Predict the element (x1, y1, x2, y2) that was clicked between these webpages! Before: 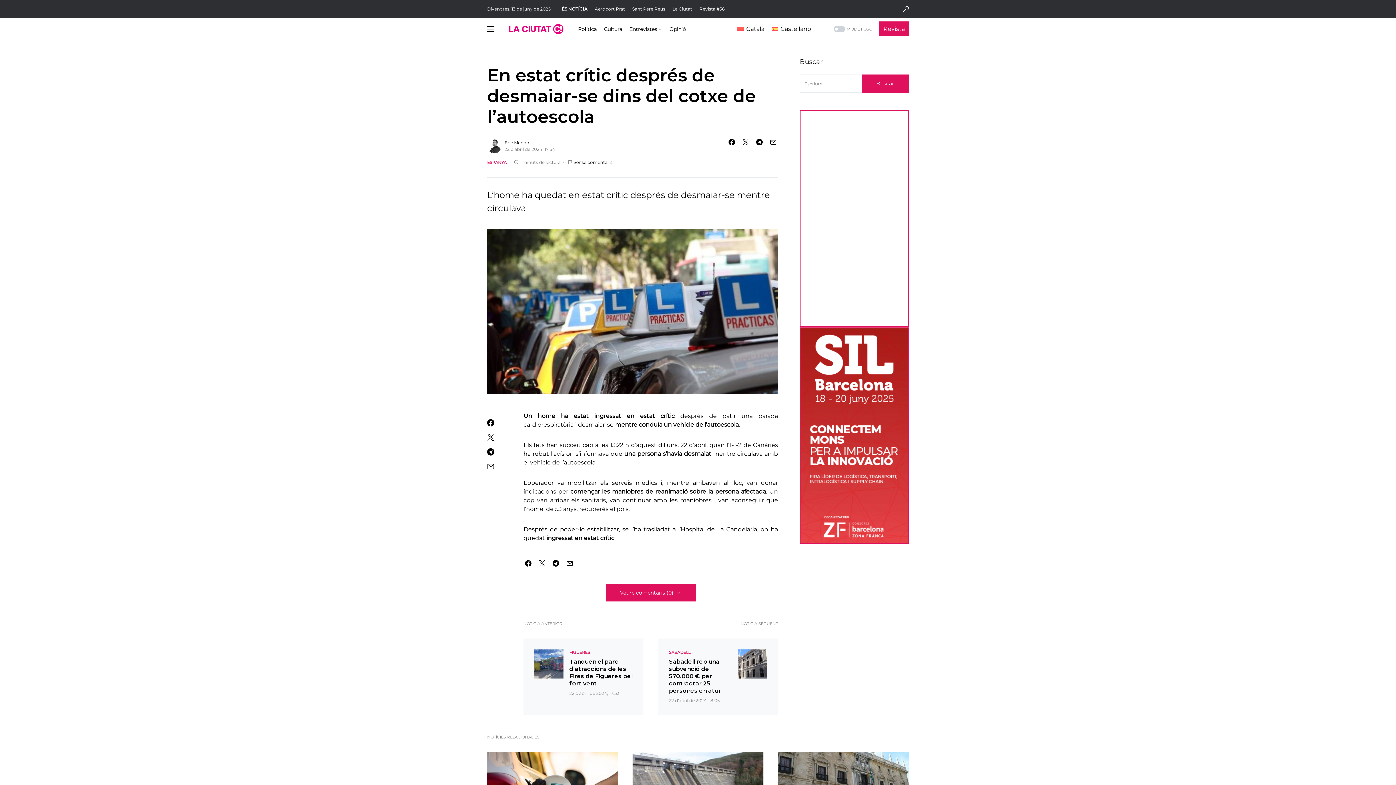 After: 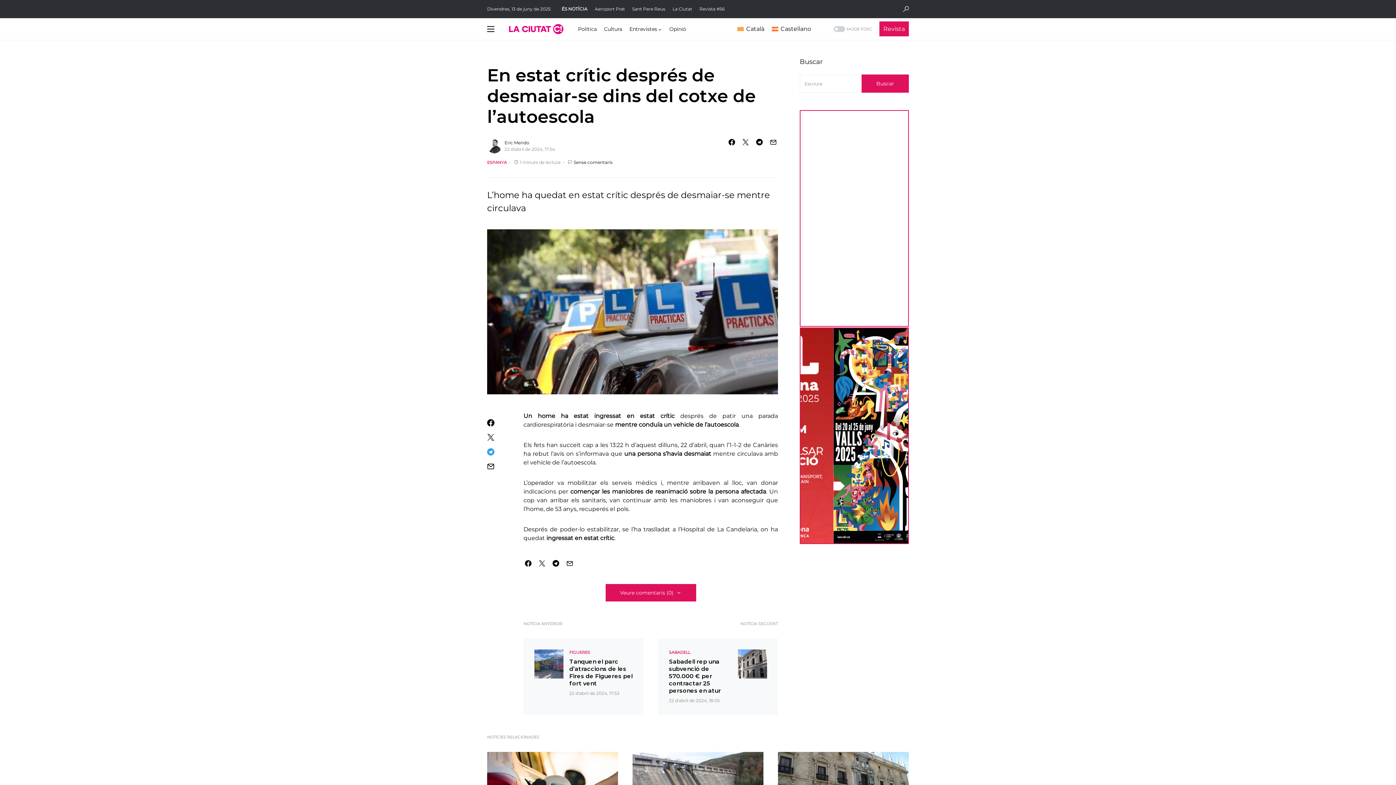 Action: bbox: (487, 448, 509, 455)